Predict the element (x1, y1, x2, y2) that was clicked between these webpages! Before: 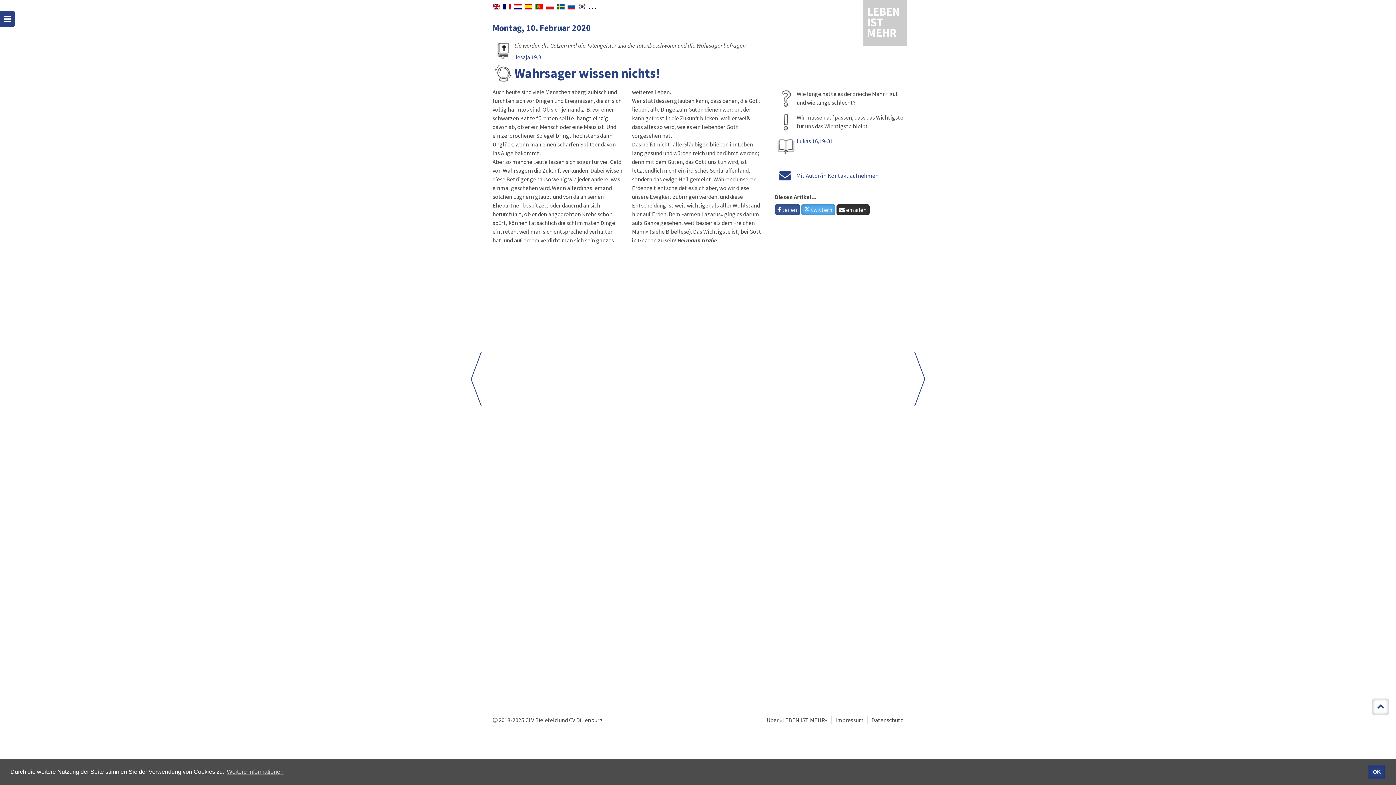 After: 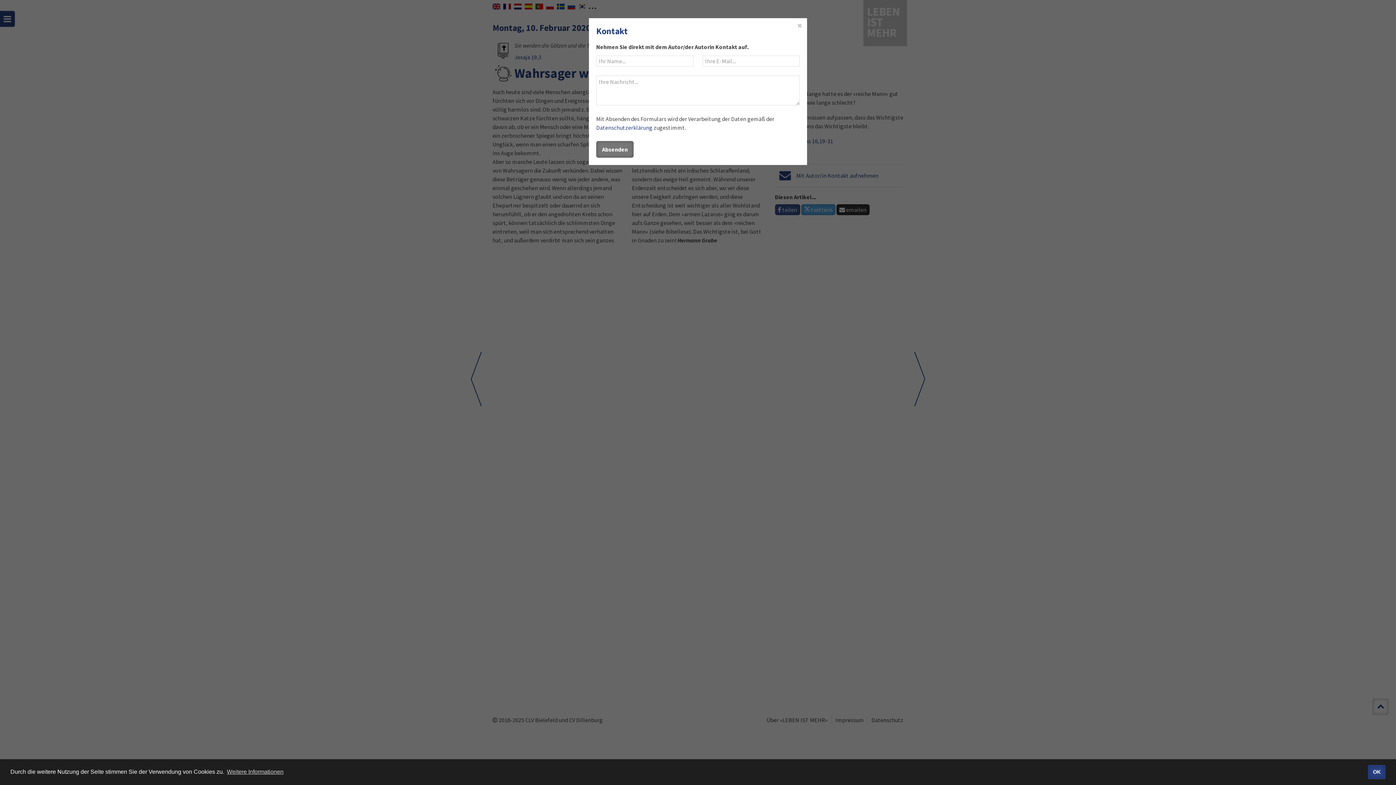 Action: bbox: (775, 171, 795, 179)